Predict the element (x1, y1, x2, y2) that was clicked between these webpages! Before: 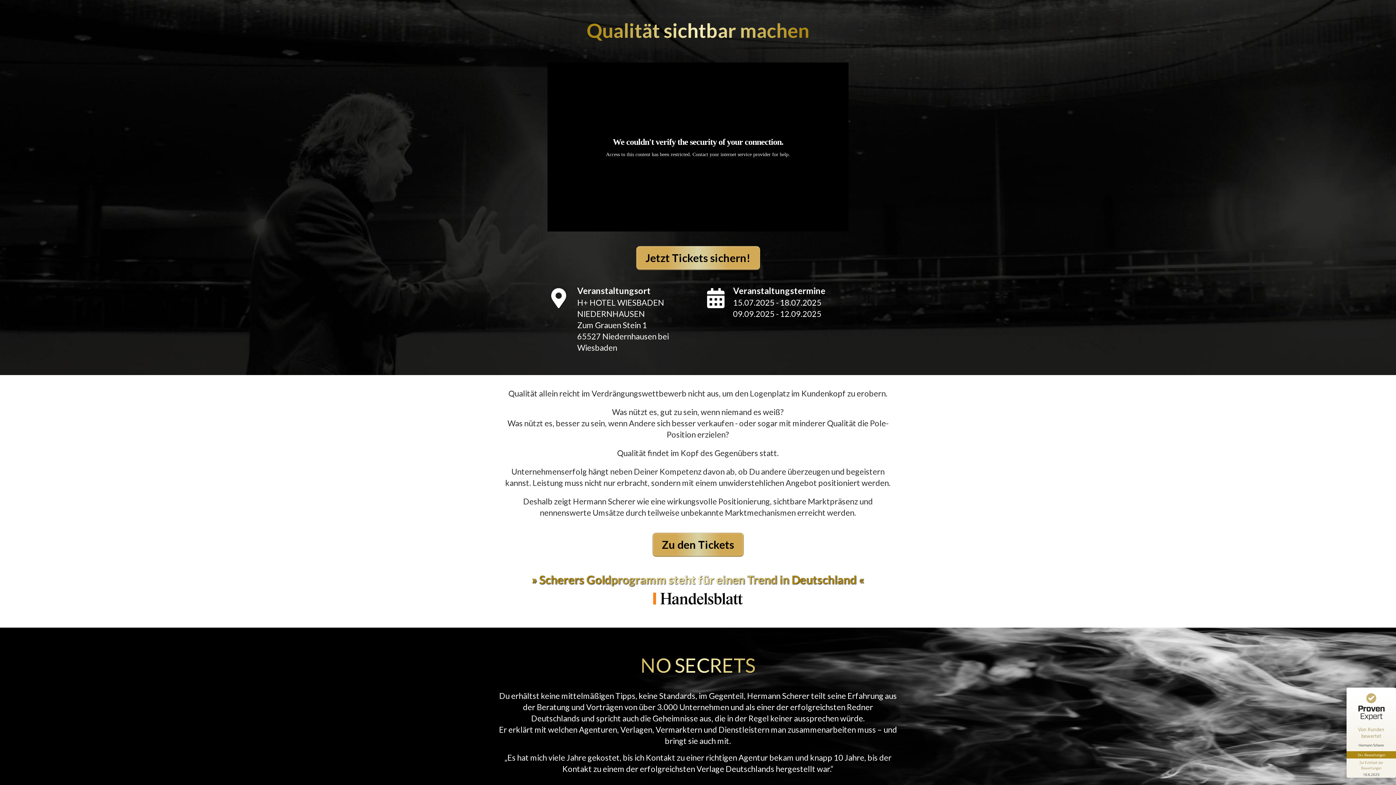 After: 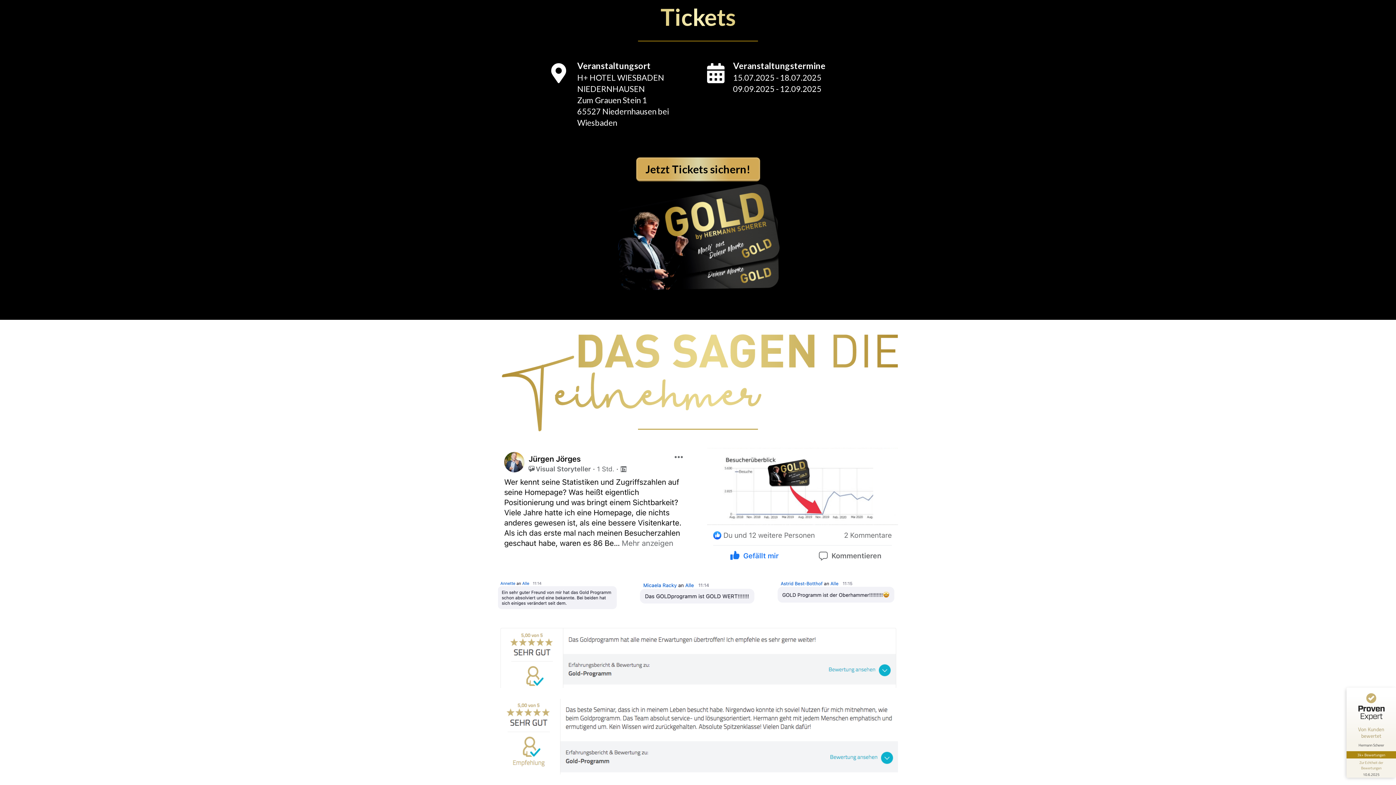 Action: label: Zu den Tickets bbox: (652, 533, 743, 557)